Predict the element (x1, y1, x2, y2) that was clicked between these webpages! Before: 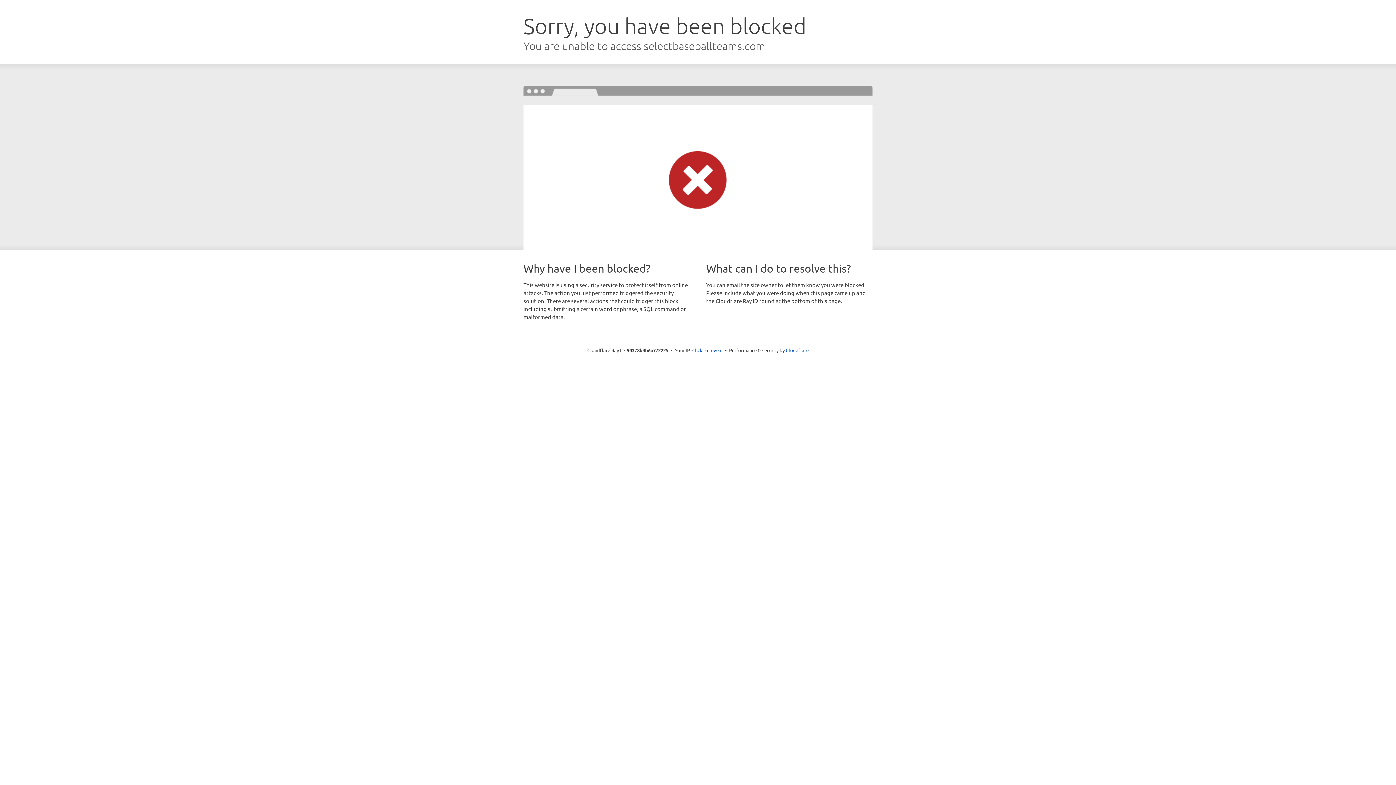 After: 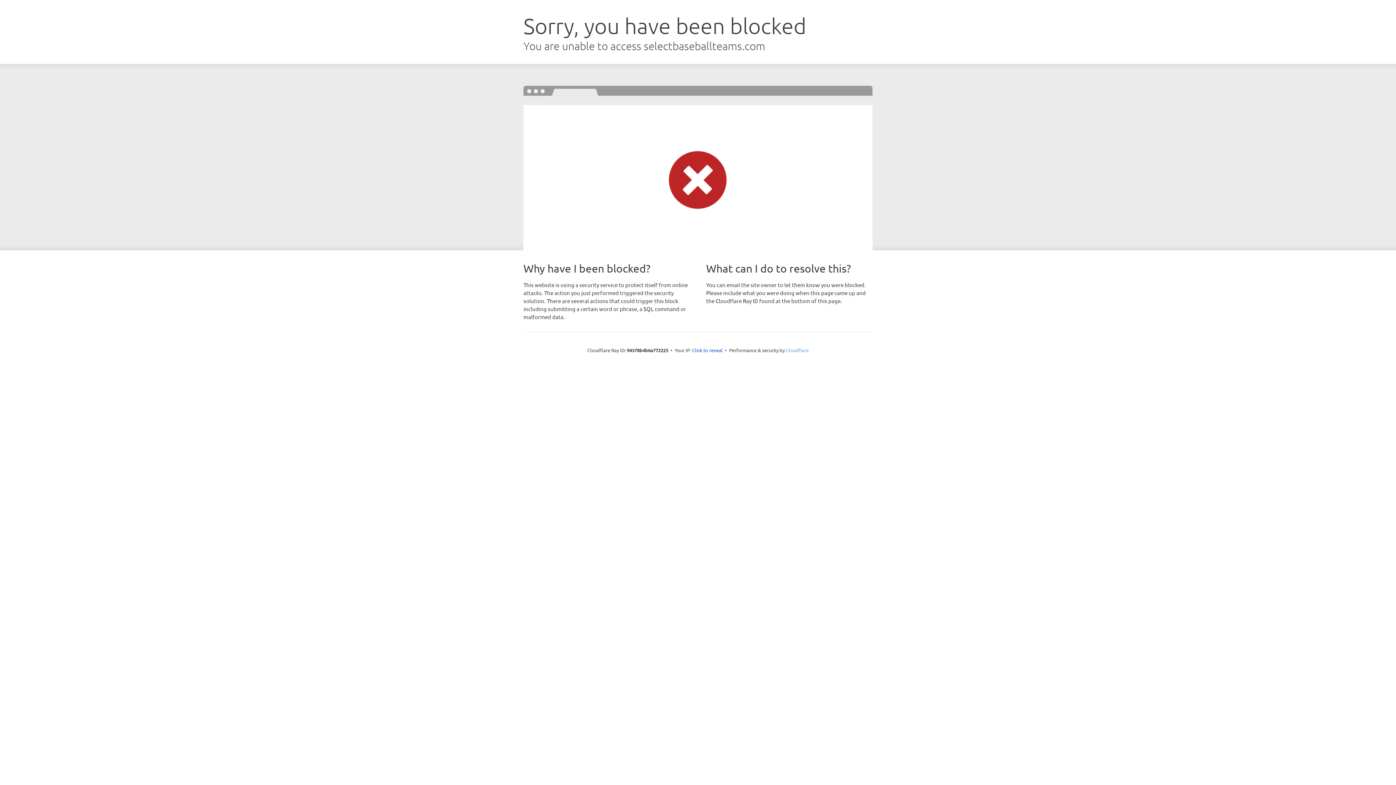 Action: label: Cloudflare bbox: (786, 347, 808, 353)